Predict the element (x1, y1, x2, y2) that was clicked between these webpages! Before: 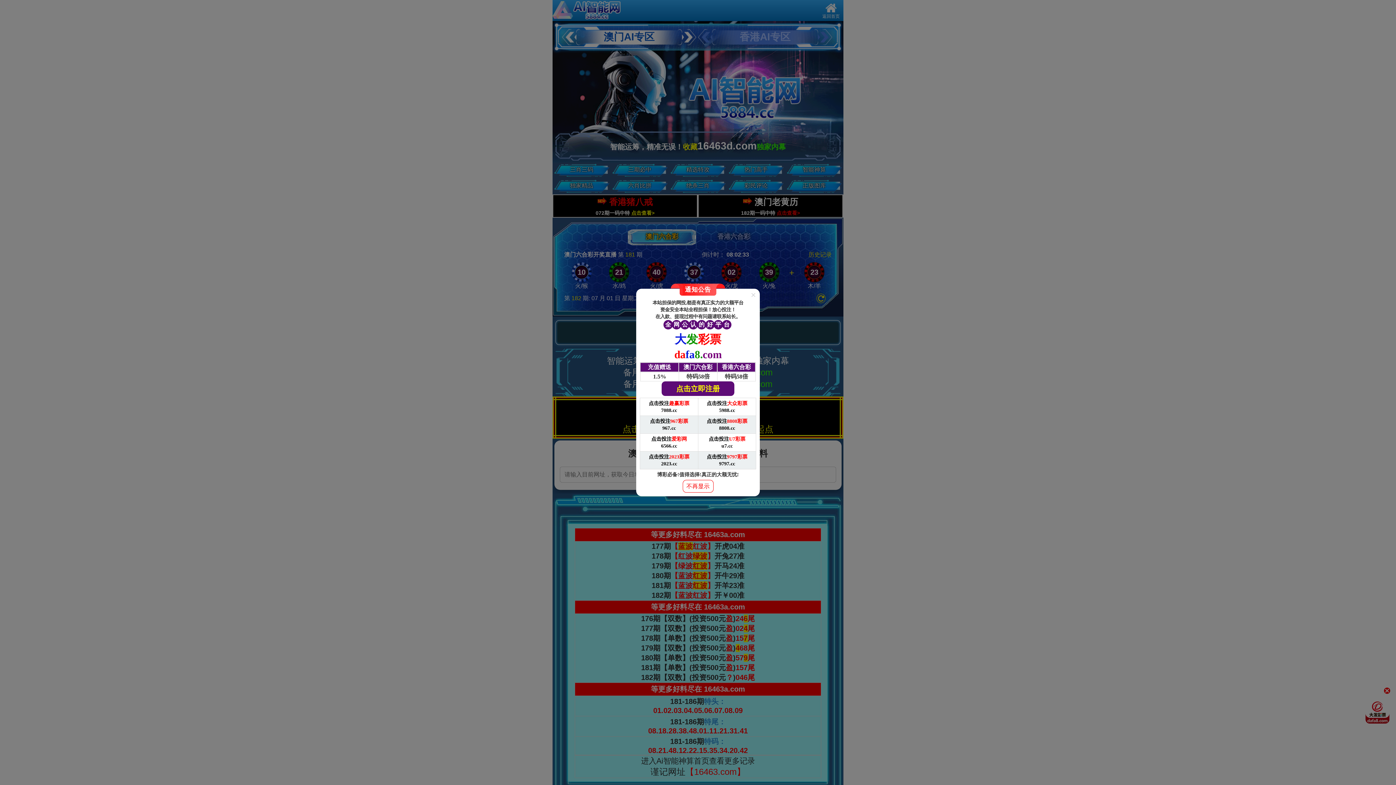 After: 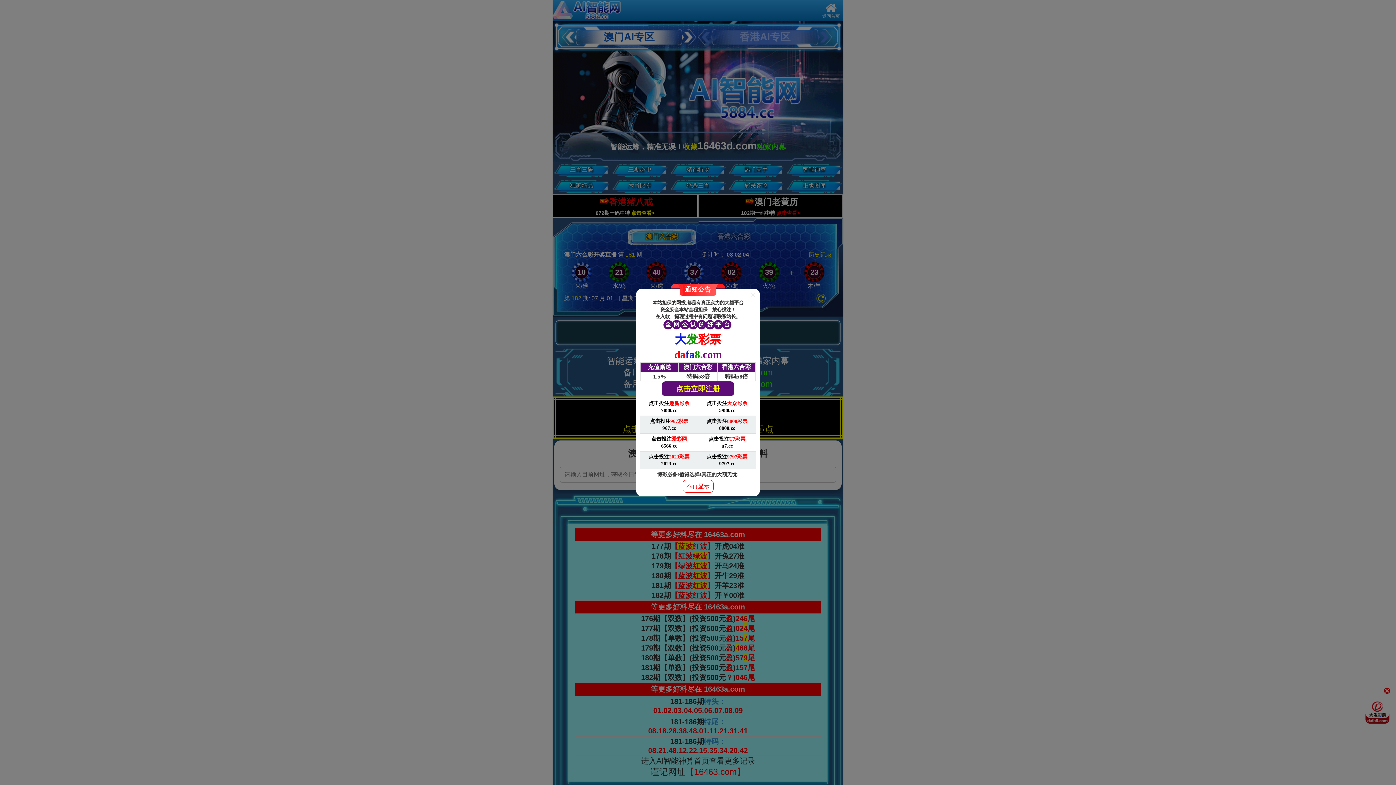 Action: bbox: (640, 451, 698, 469) label: 点击投注2023彩票

2023.cc